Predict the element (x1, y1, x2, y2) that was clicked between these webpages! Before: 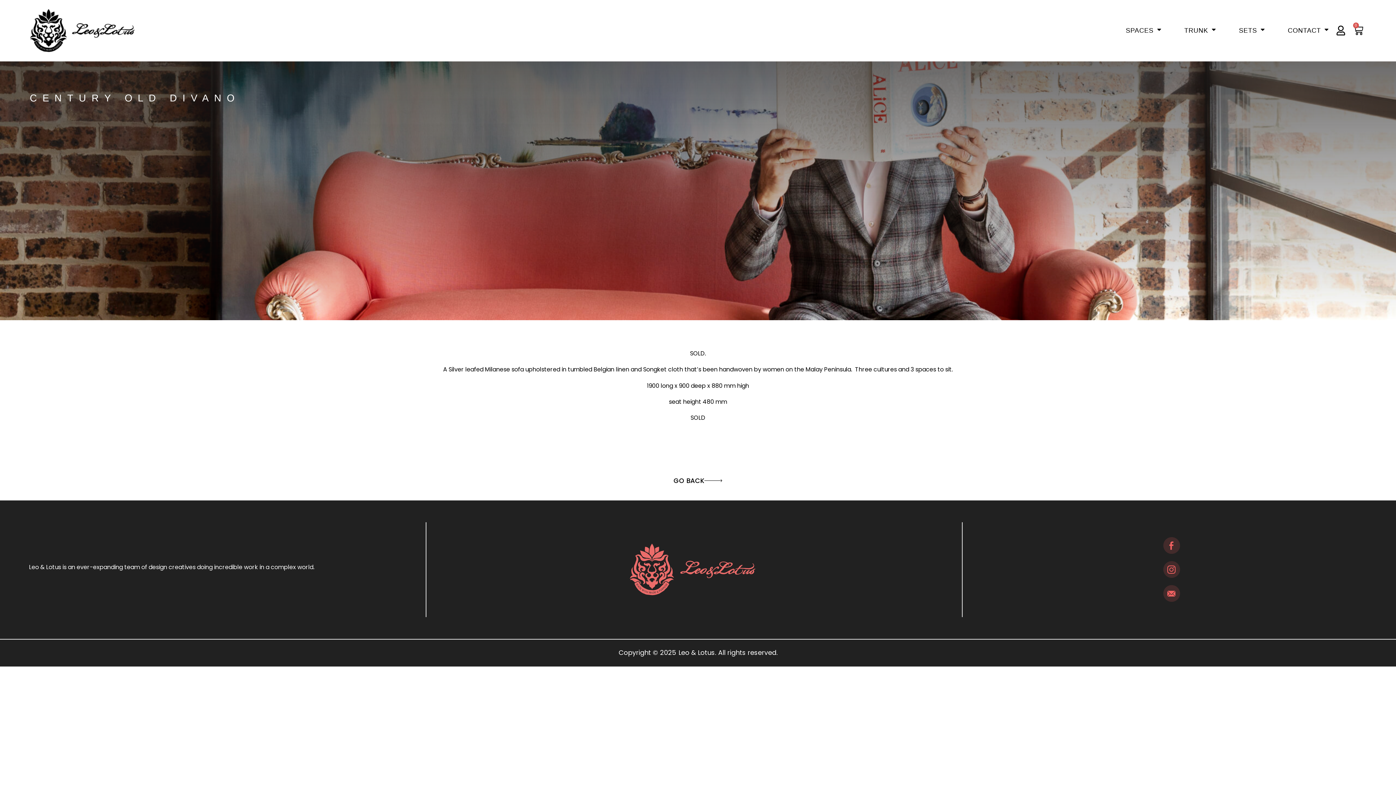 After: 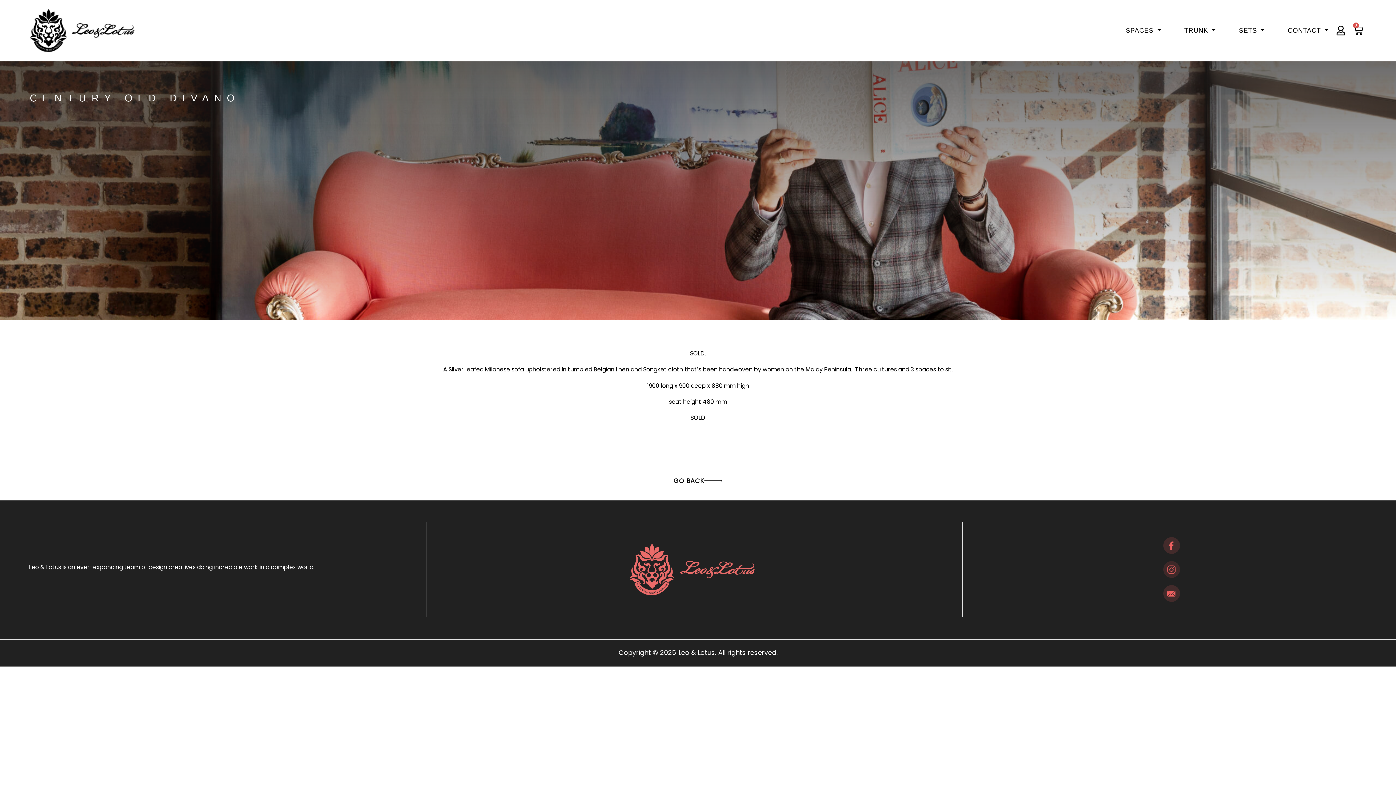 Action: bbox: (1163, 561, 1180, 578)